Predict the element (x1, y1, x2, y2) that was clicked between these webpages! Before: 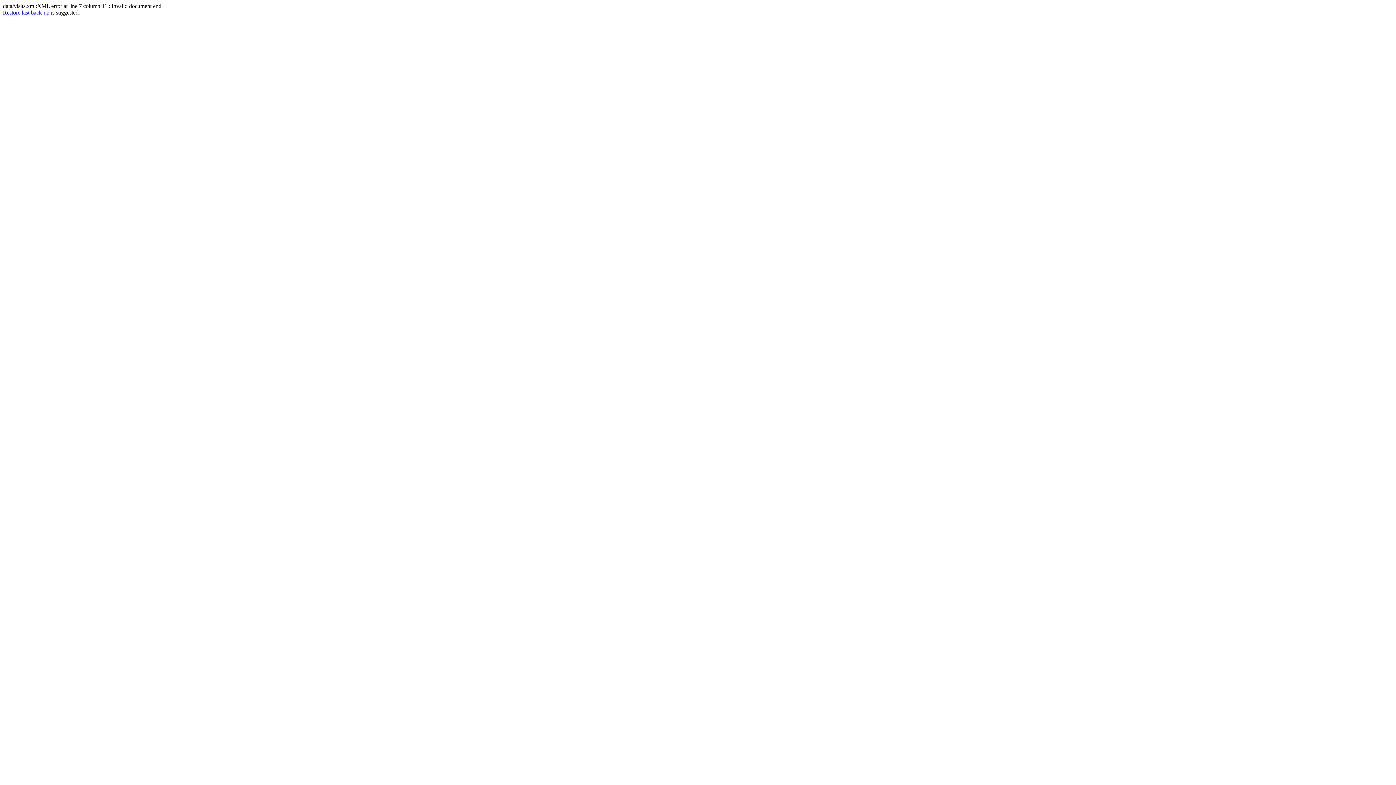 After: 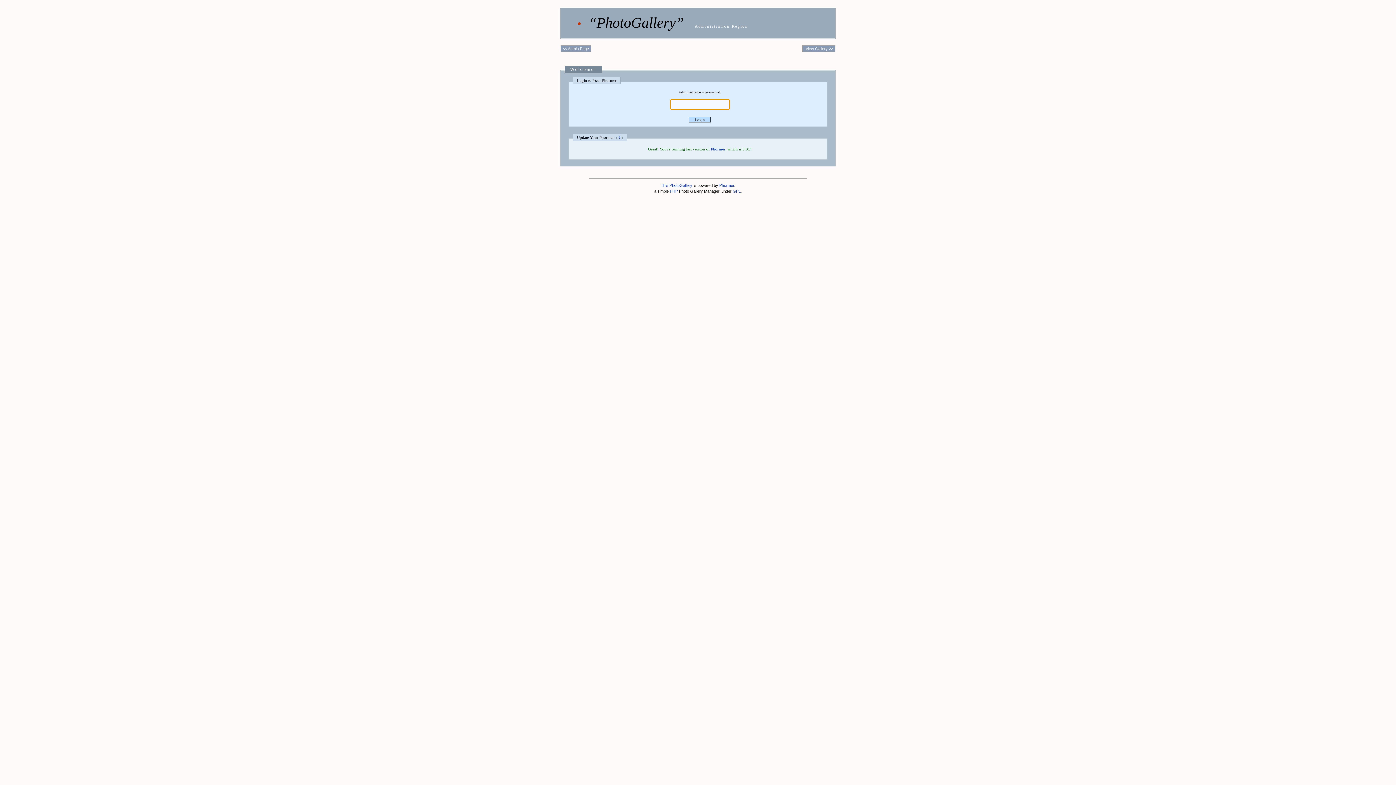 Action: label: Restore last back-up bbox: (2, 9, 49, 15)